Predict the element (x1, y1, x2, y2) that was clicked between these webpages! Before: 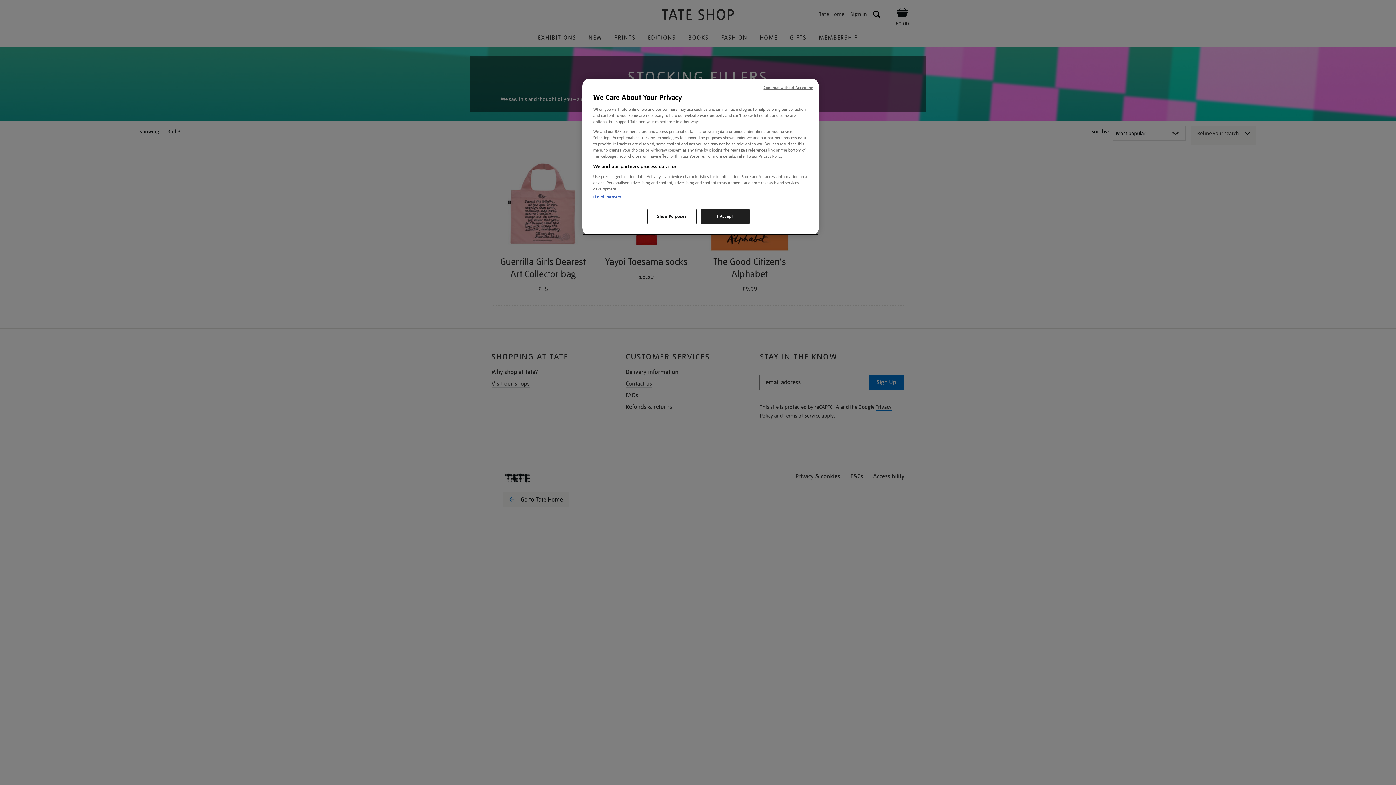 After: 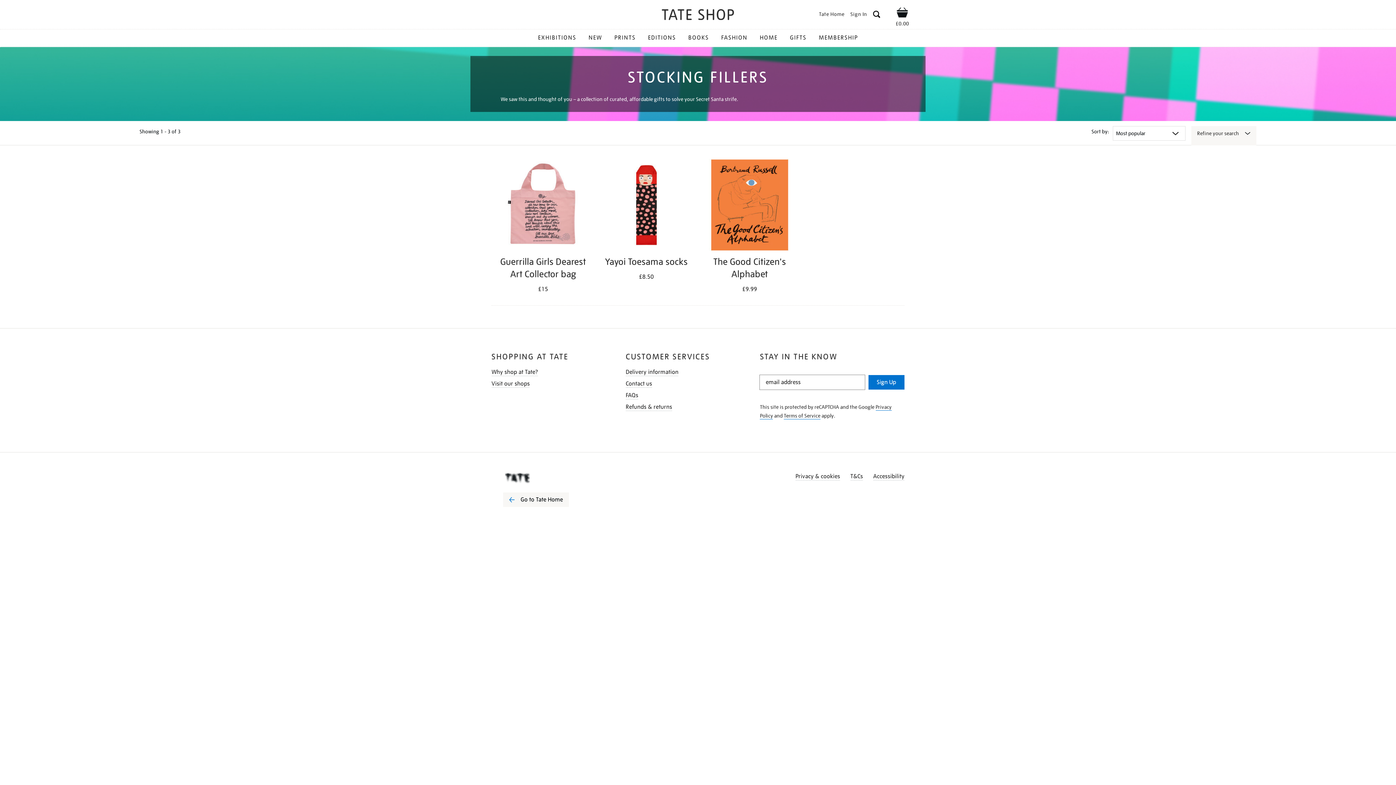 Action: label: Continue without Accepting bbox: (763, 85, 813, 90)